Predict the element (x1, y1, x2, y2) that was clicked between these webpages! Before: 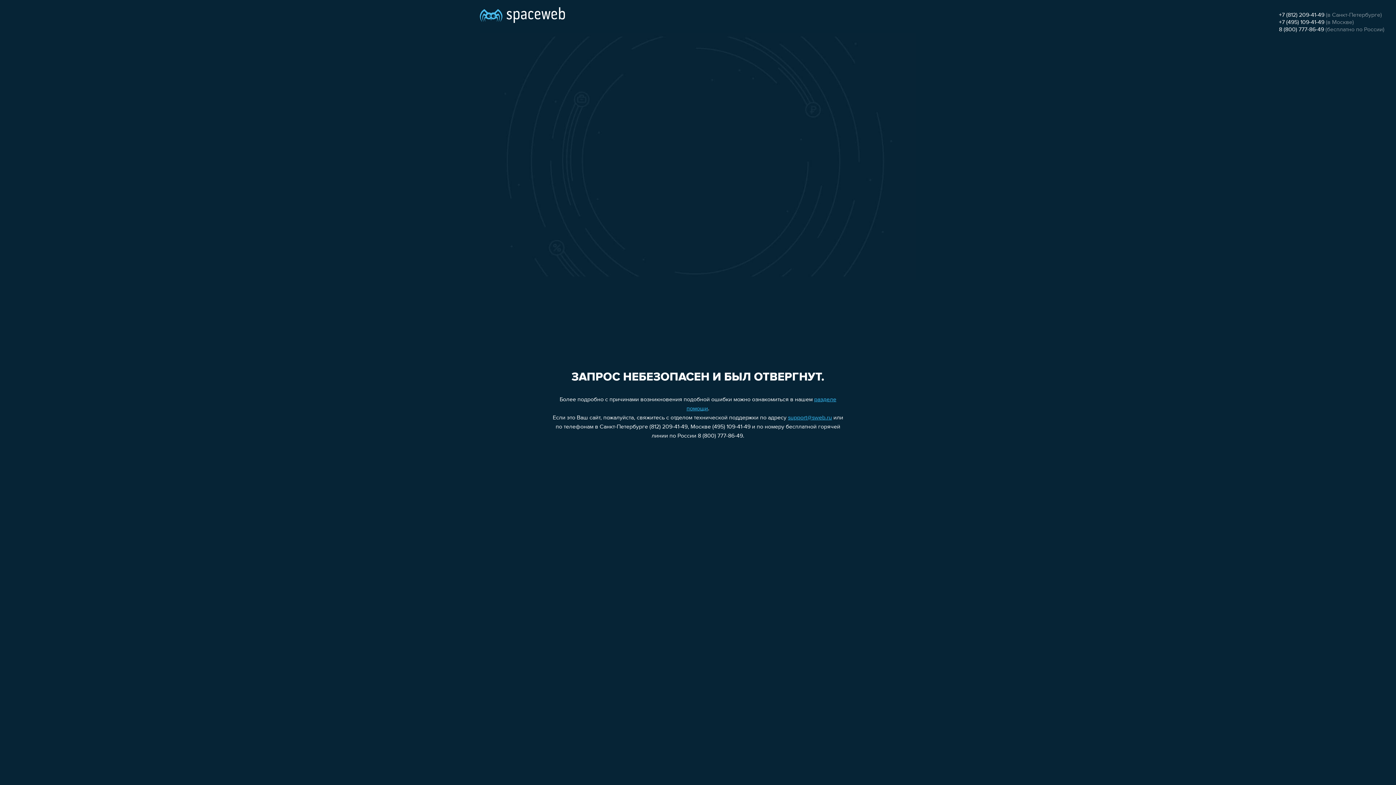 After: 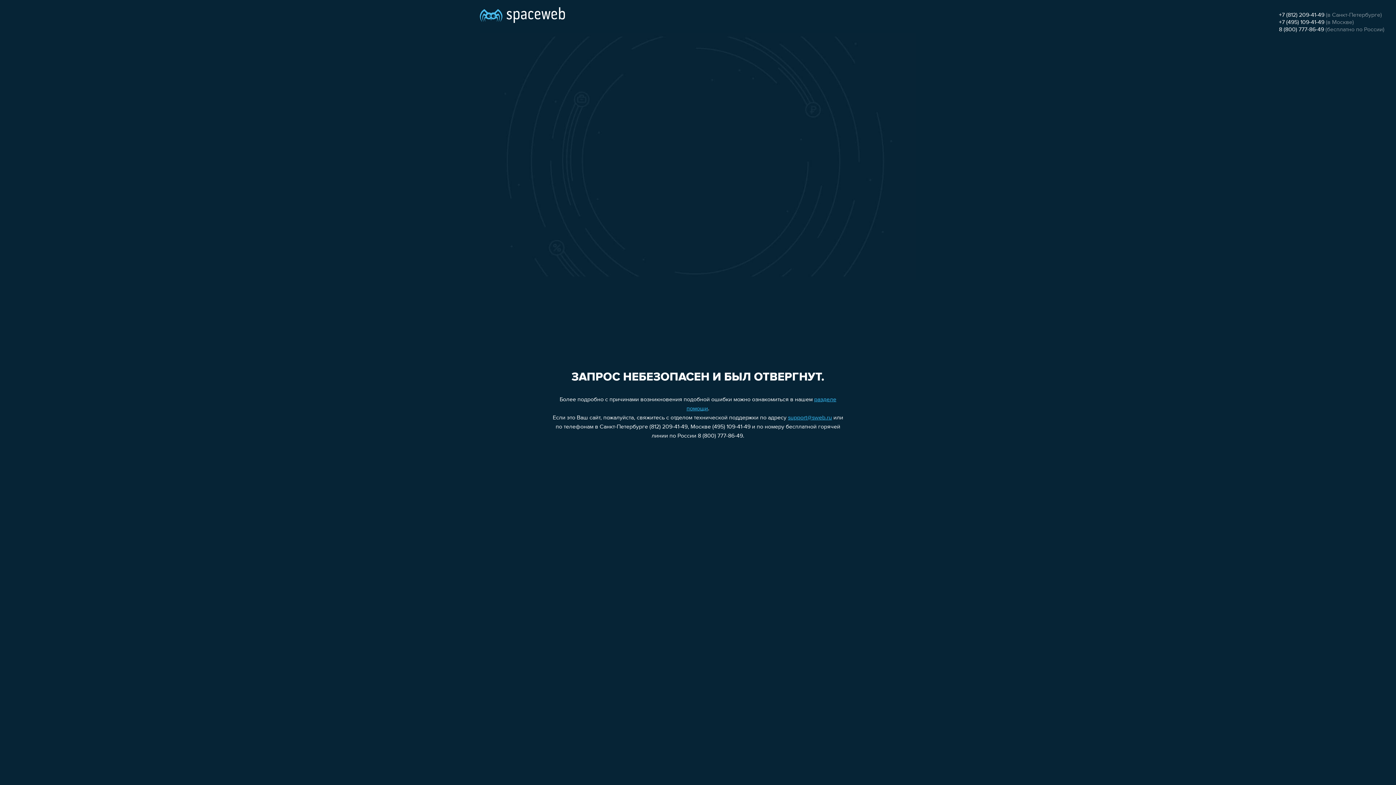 Action: bbox: (1279, 19, 1324, 25) label: +7 (495) 109-41-49